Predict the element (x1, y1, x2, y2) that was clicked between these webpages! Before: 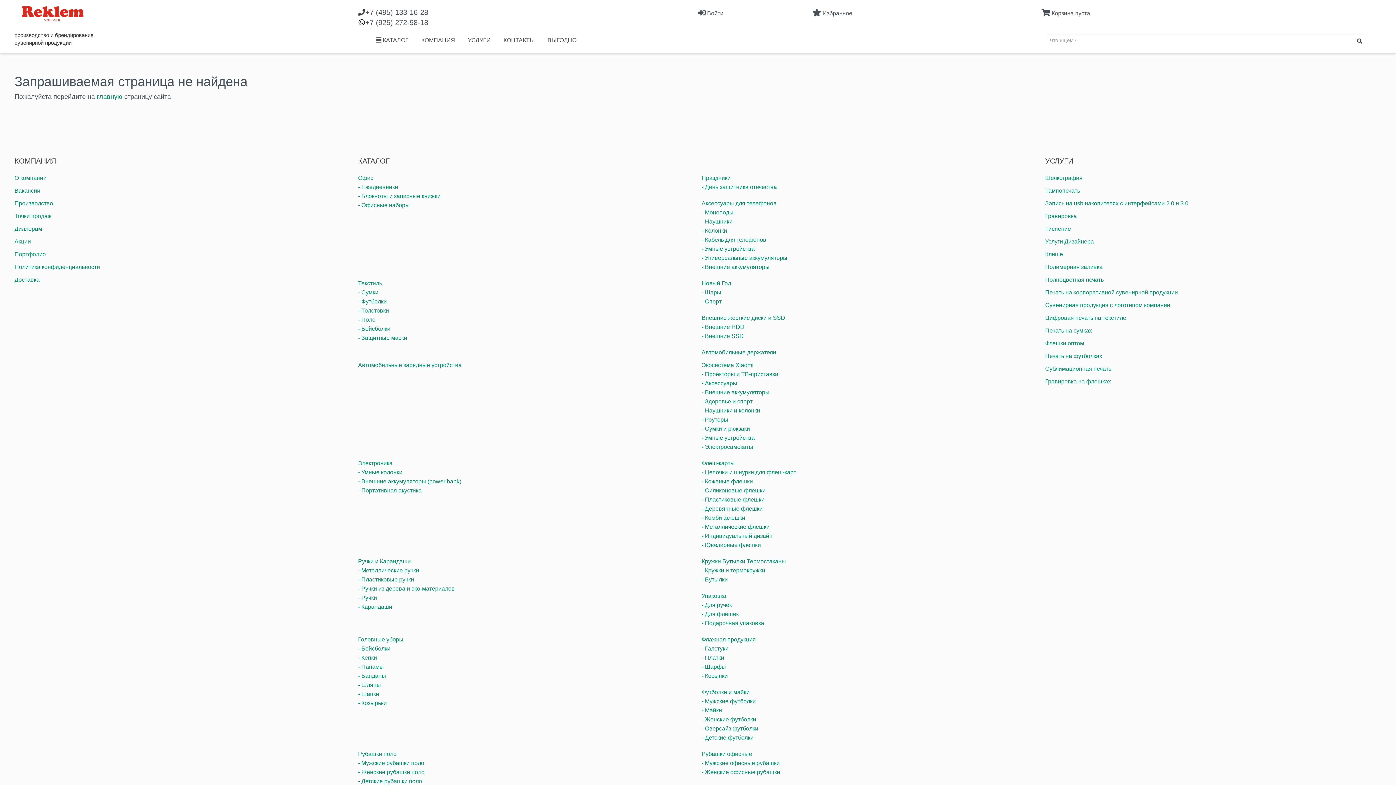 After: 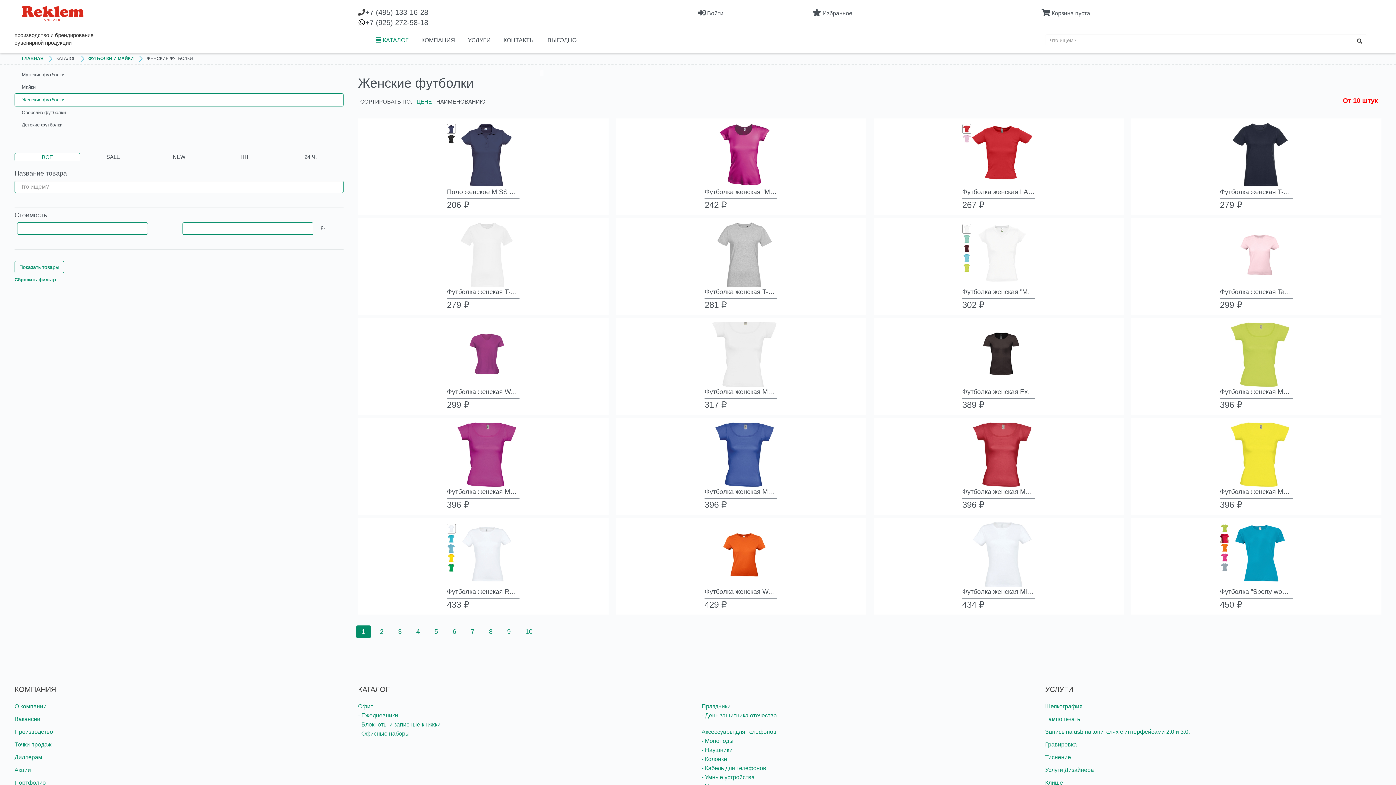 Action: label: - Женские футболки bbox: (701, 716, 756, 724)